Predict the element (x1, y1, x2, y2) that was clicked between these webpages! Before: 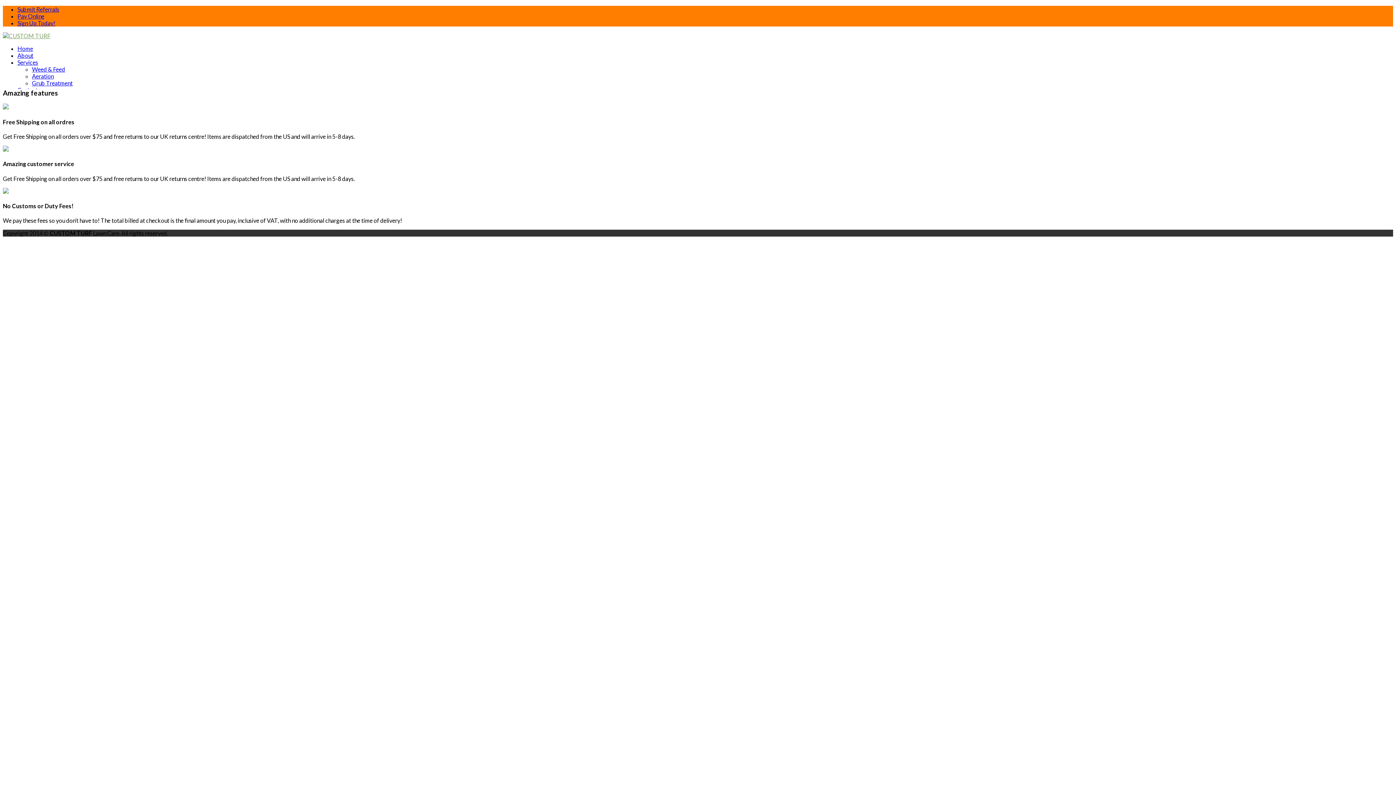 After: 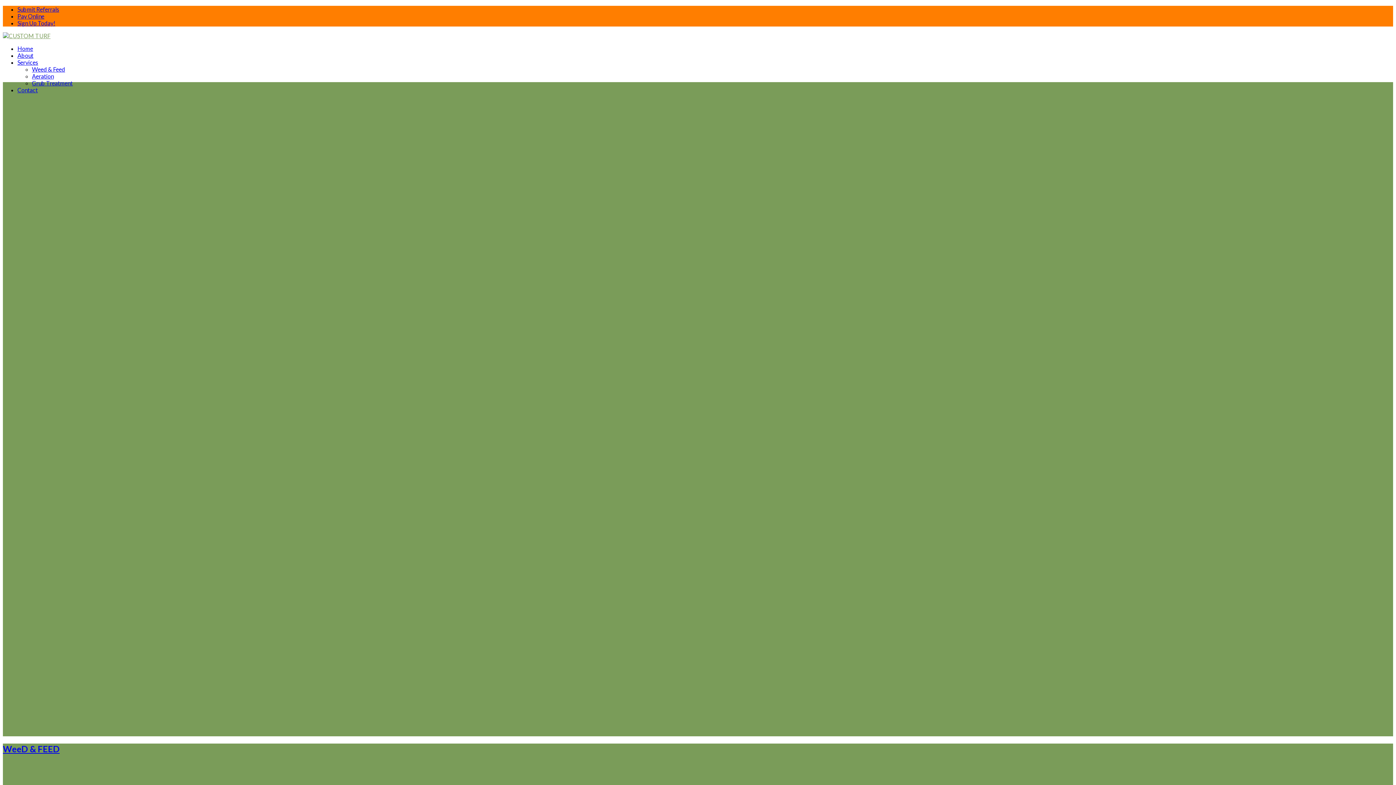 Action: bbox: (2, 32, 50, 39)